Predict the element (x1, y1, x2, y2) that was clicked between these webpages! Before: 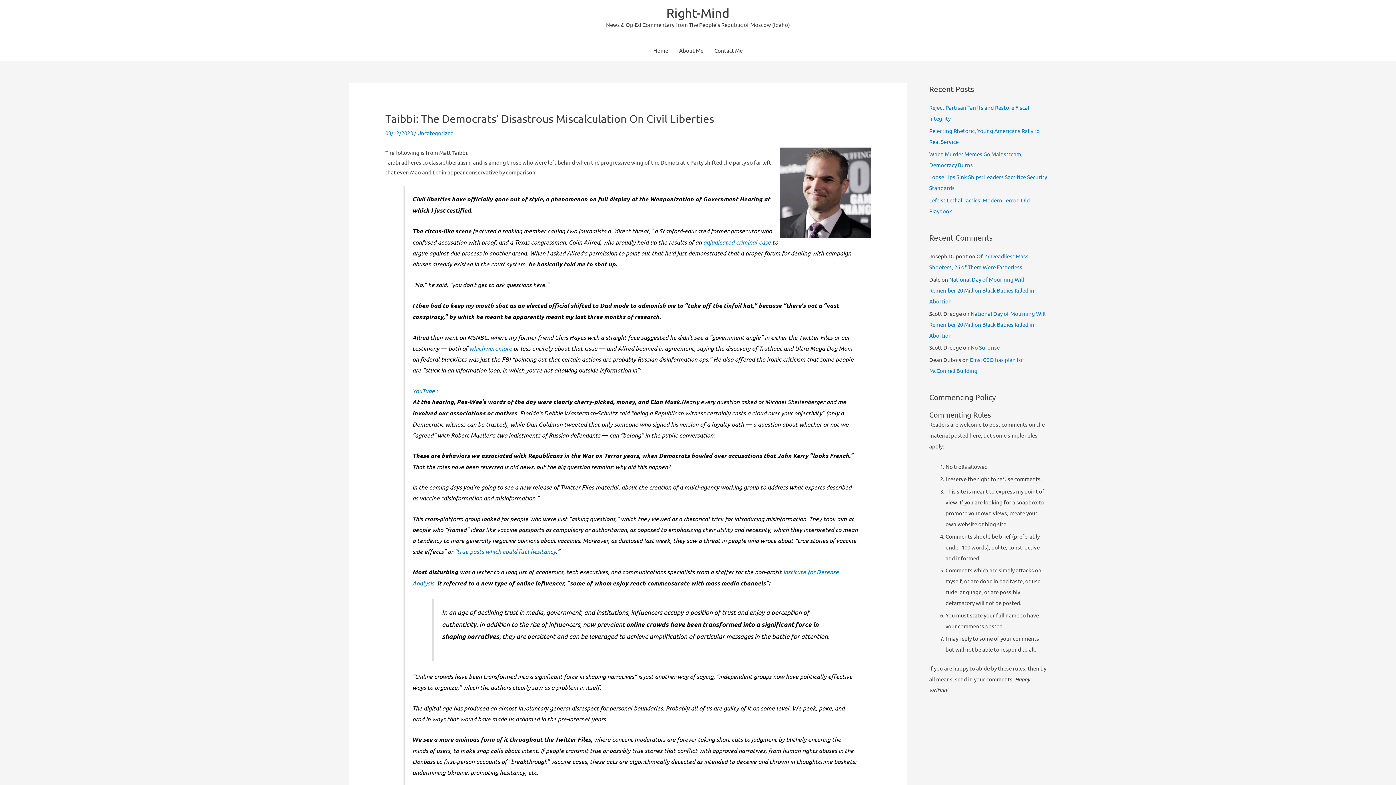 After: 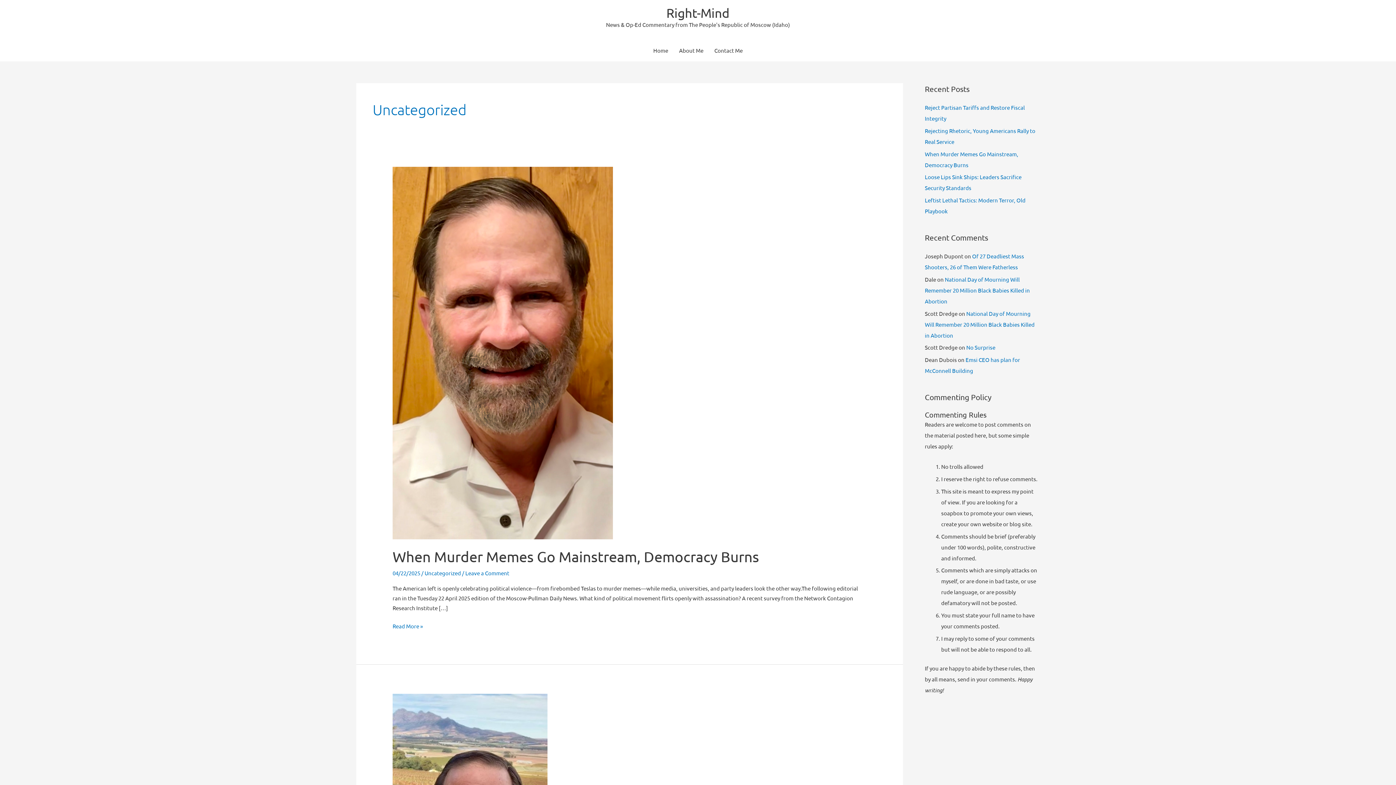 Action: bbox: (417, 129, 453, 136) label: Uncategorized